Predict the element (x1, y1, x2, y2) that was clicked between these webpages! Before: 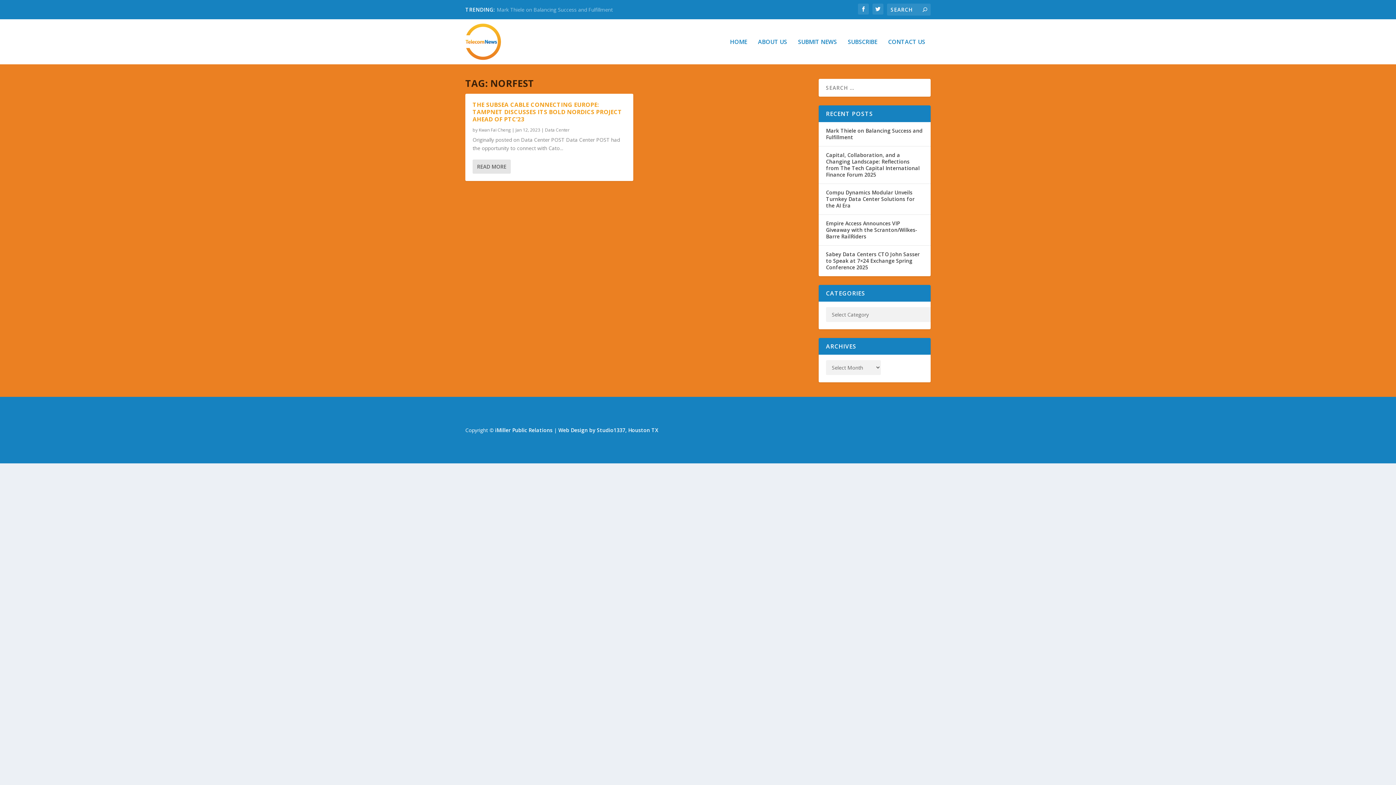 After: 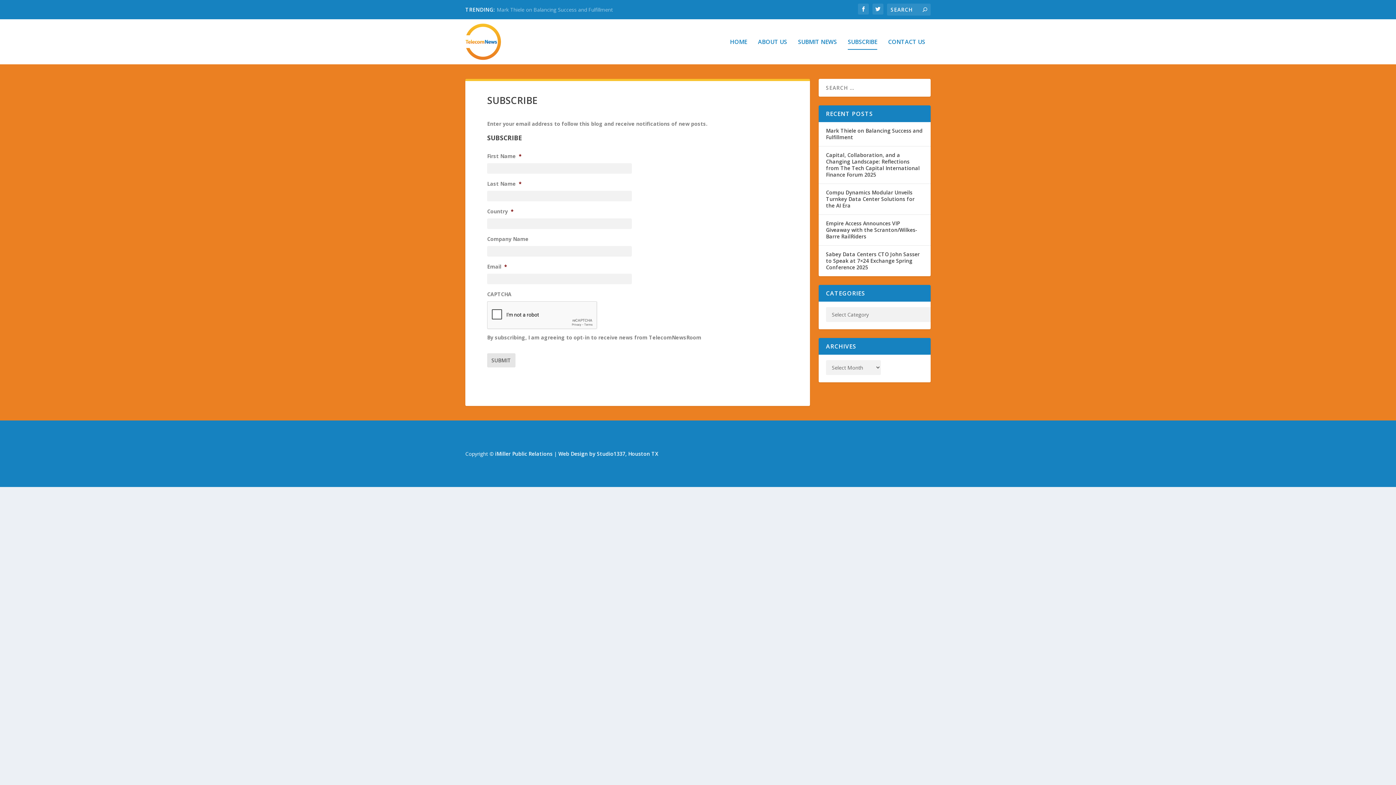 Action: label: SUBSCRIBE bbox: (848, 38, 877, 64)